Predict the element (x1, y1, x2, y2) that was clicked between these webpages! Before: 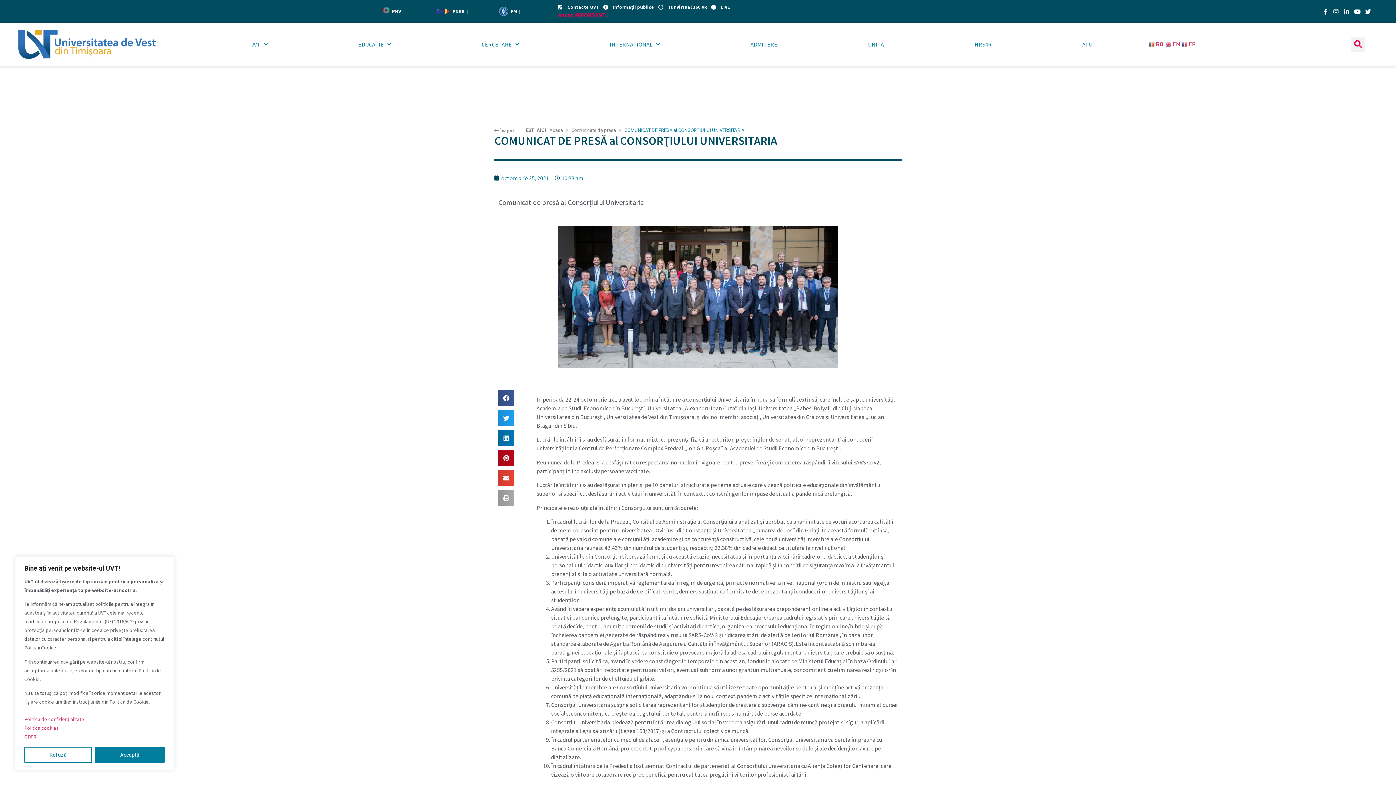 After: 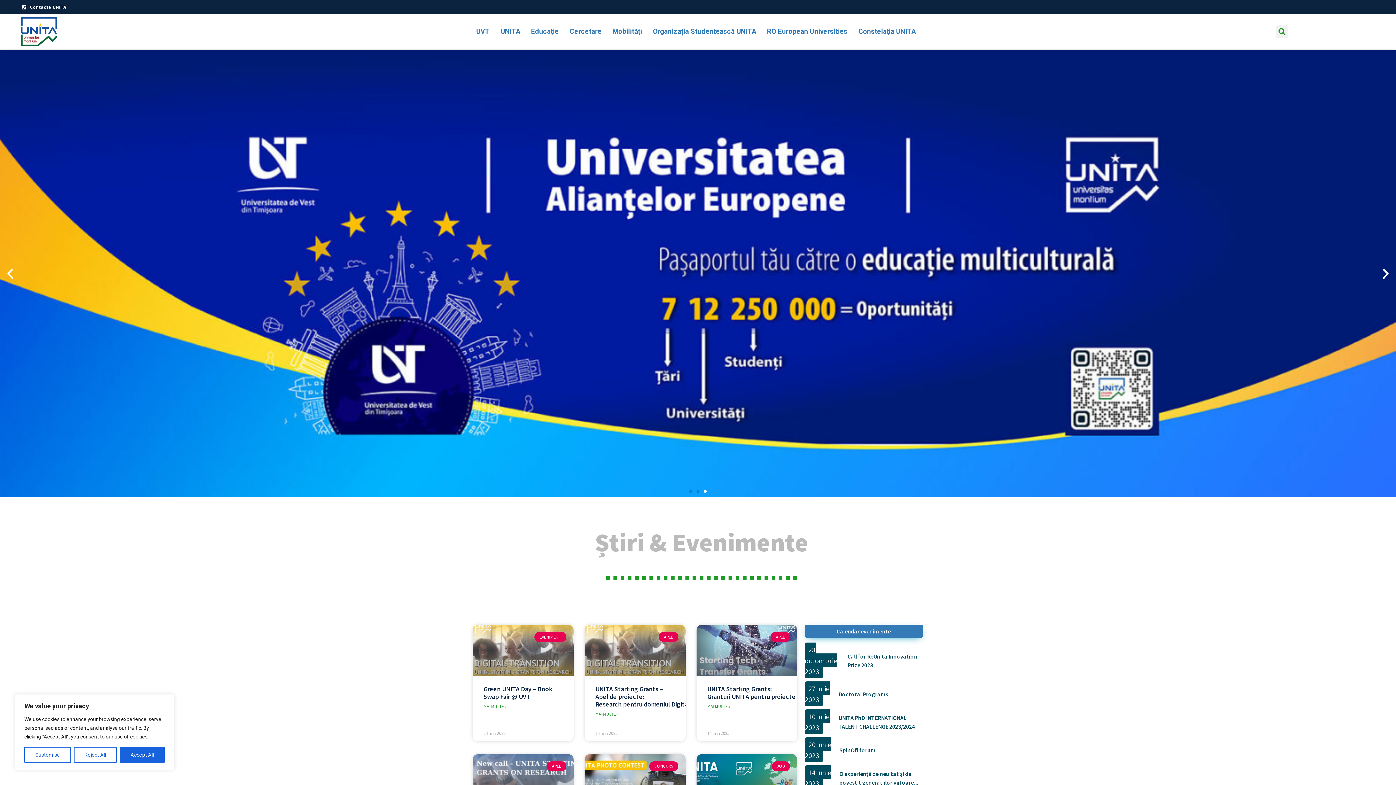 Action: label: UNITA bbox: (822, 36, 929, 52)